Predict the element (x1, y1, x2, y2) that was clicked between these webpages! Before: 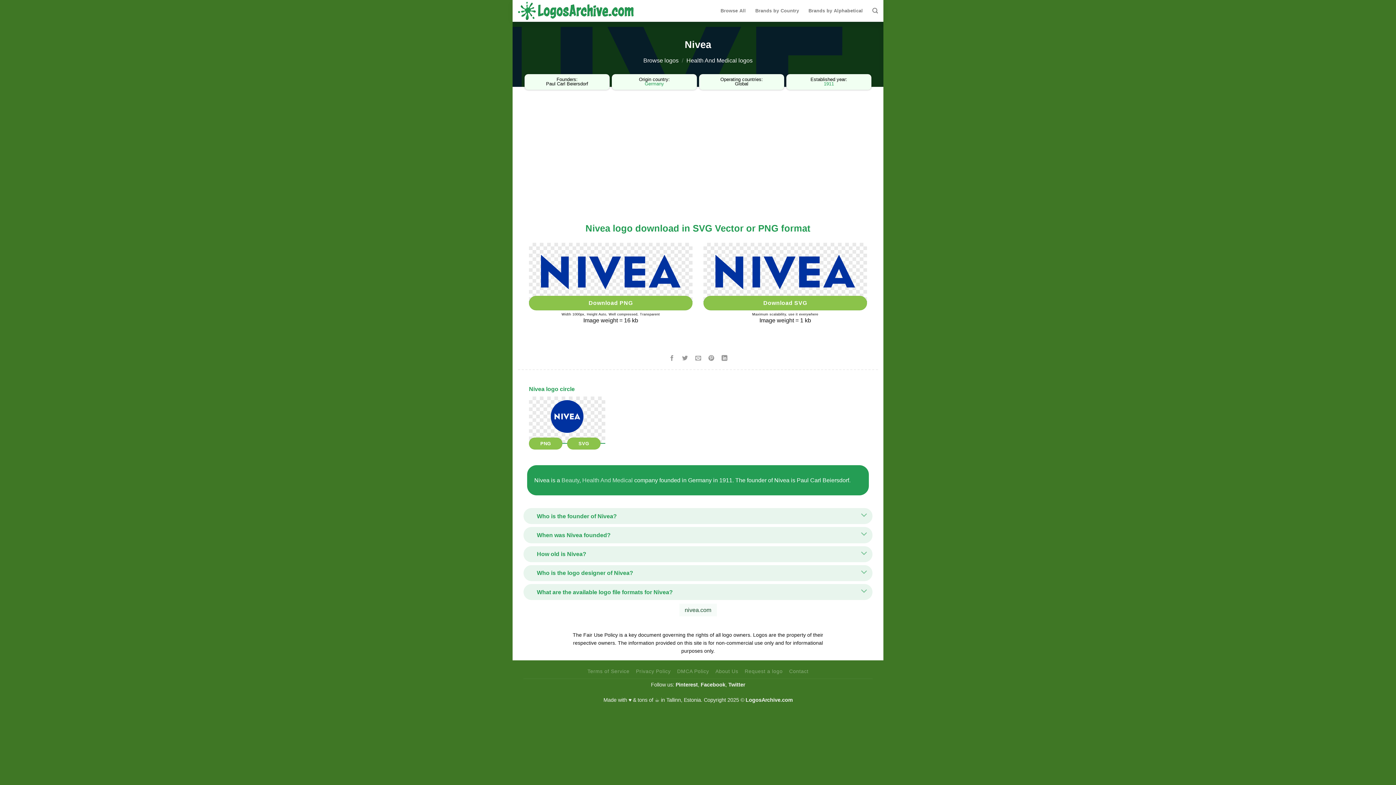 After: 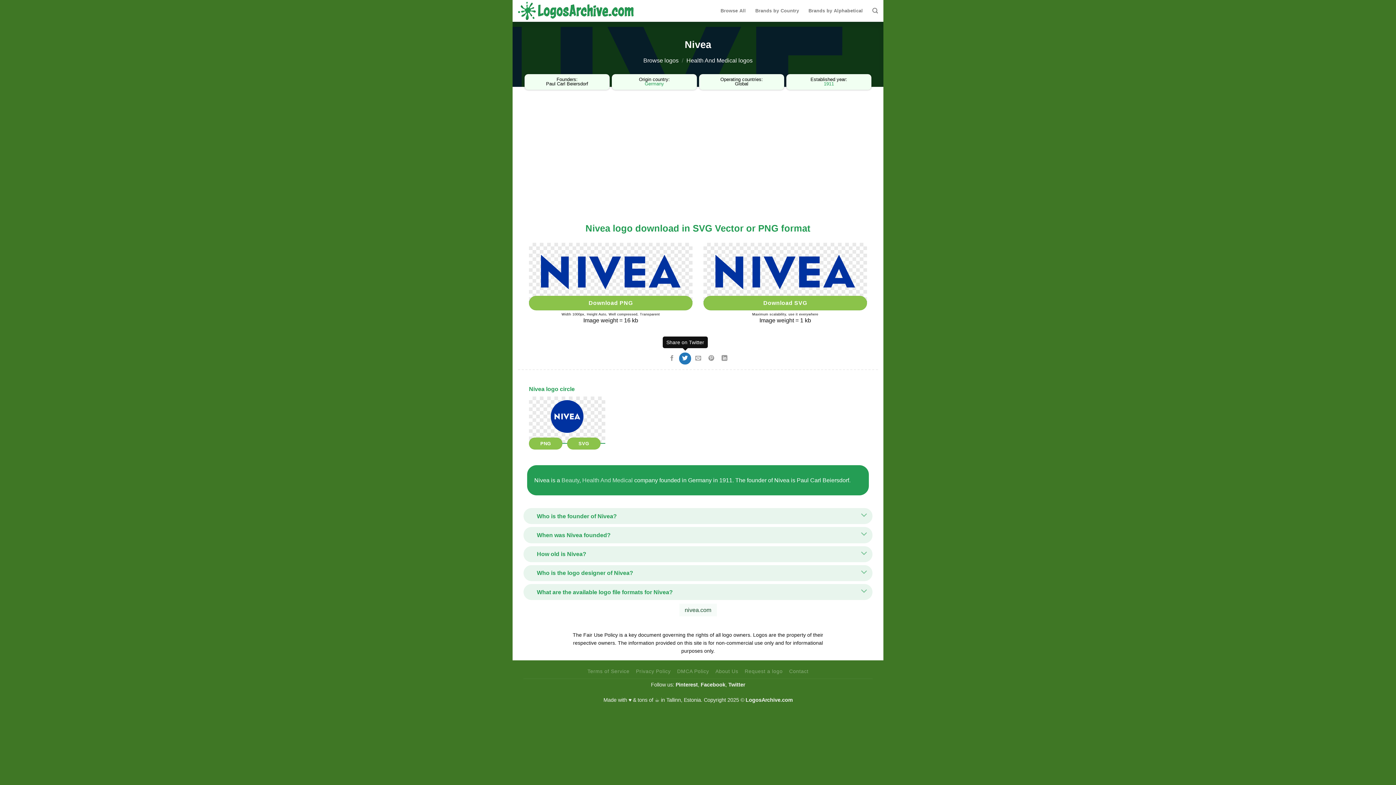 Action: bbox: (679, 352, 691, 364)